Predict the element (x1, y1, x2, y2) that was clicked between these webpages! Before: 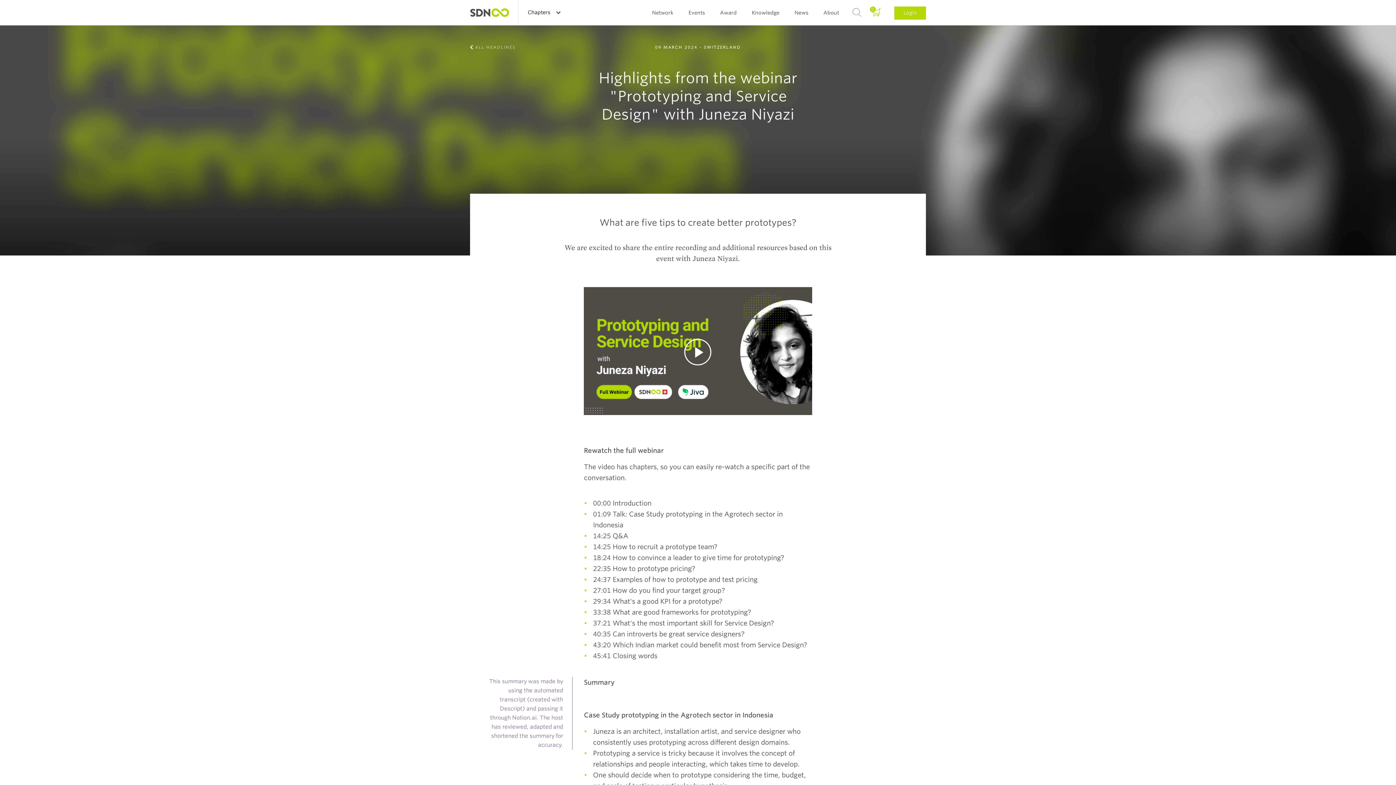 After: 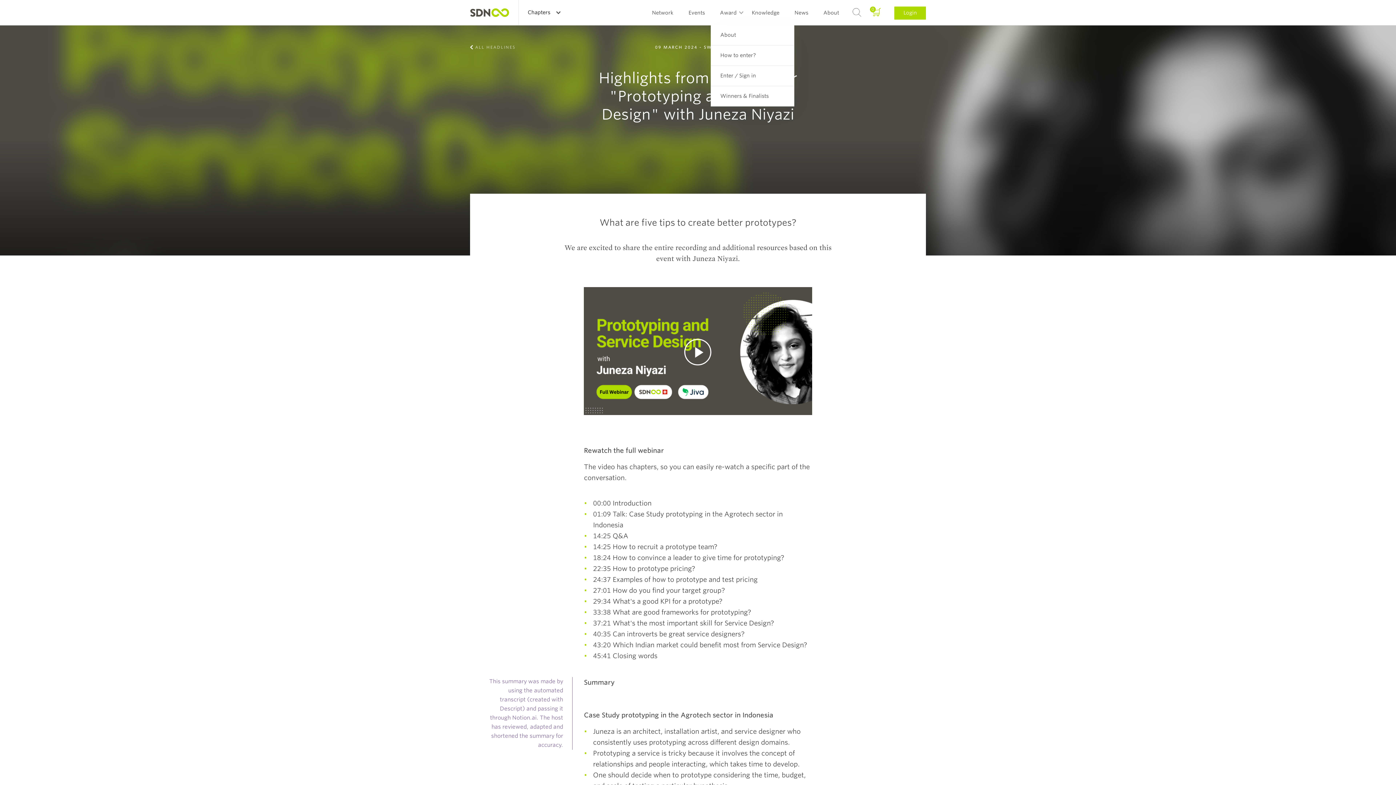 Action: label: Award bbox: (720, 0, 736, 25)